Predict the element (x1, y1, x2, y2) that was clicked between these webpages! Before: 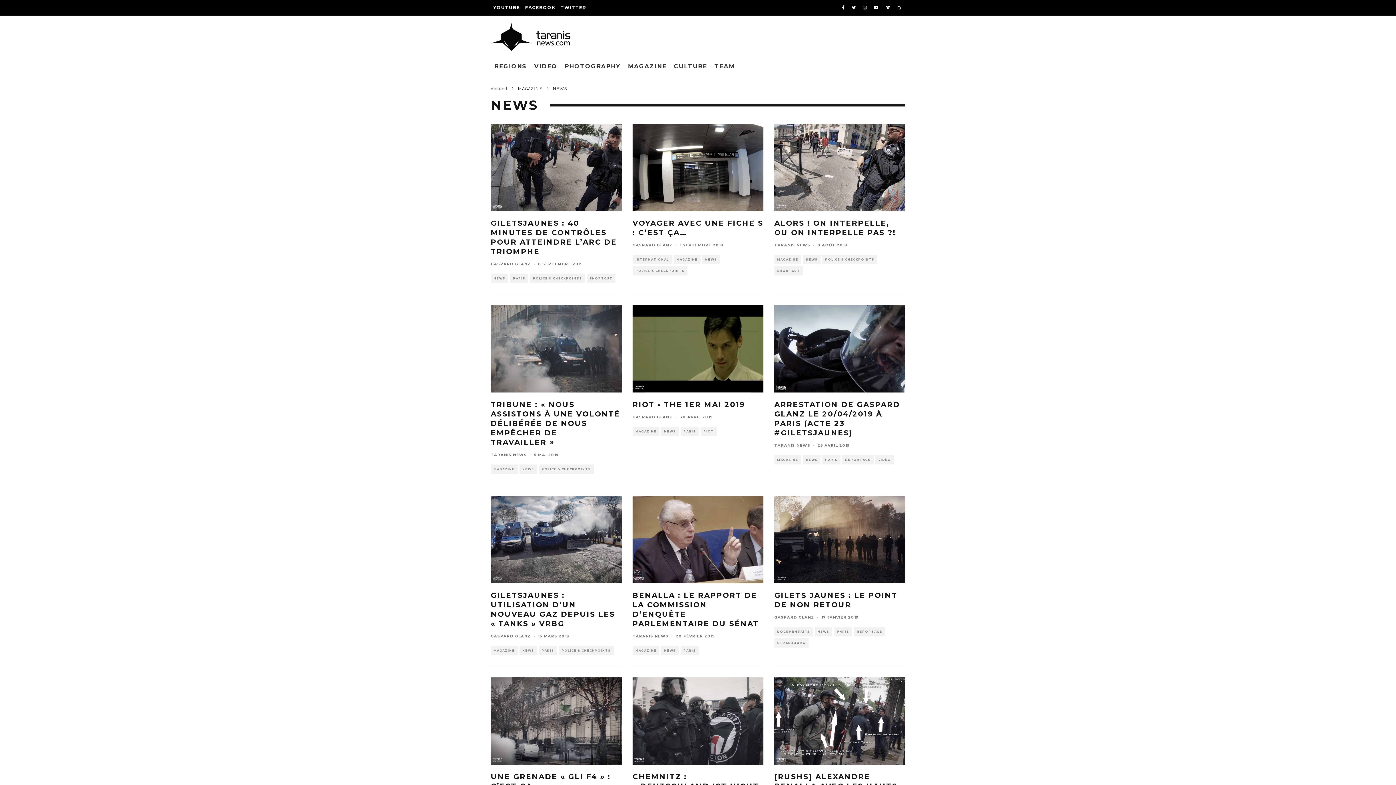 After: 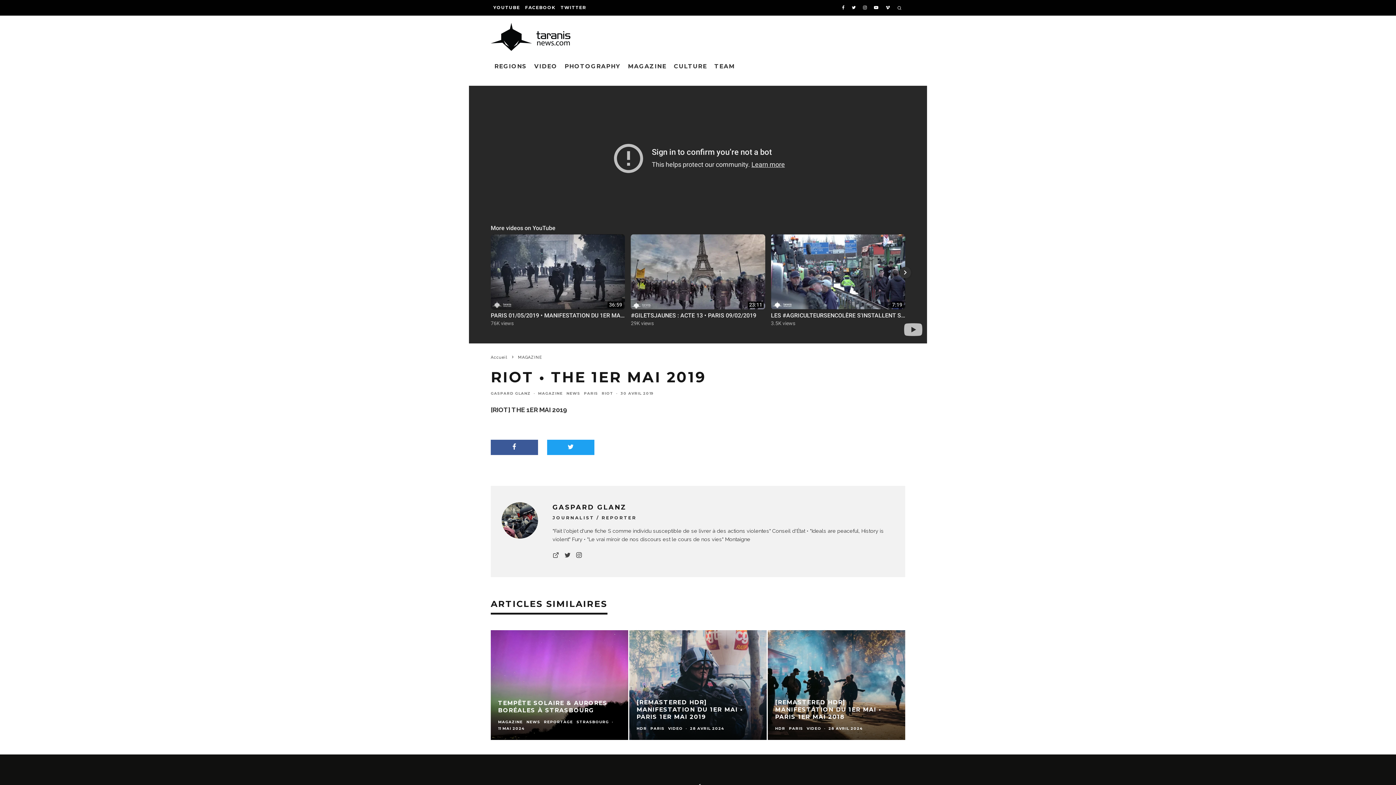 Action: bbox: (632, 305, 763, 392)